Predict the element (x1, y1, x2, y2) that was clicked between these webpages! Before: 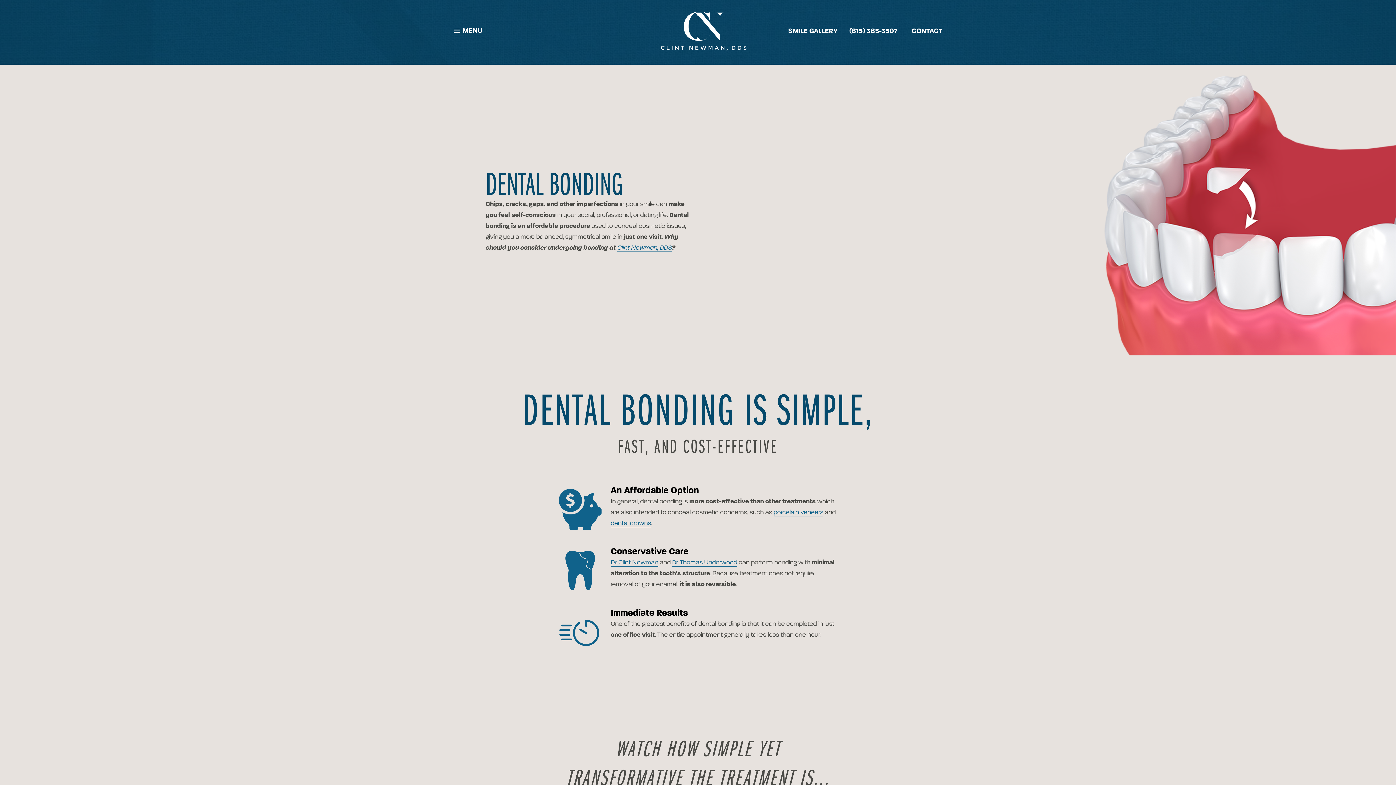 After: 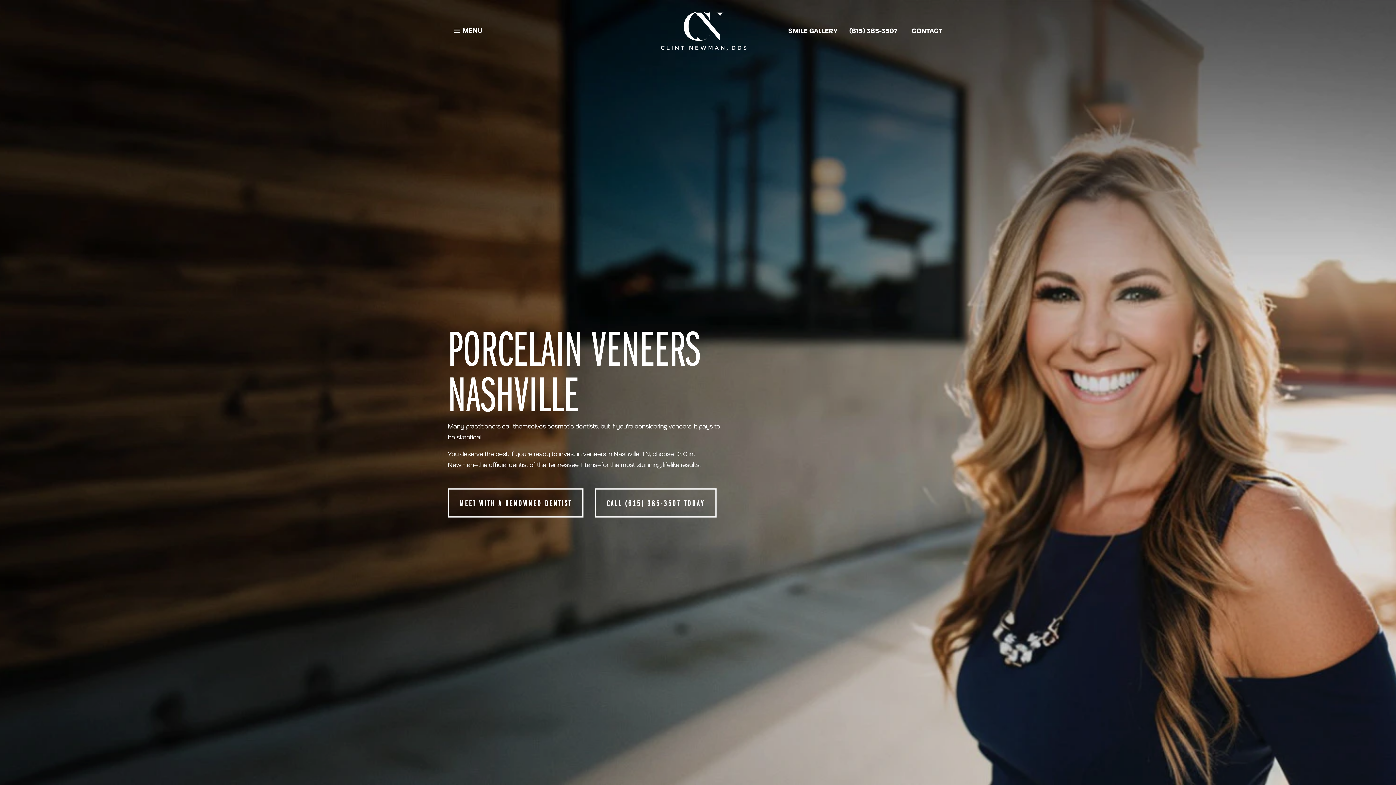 Action: label: porcelain veneers bbox: (773, 509, 823, 516)